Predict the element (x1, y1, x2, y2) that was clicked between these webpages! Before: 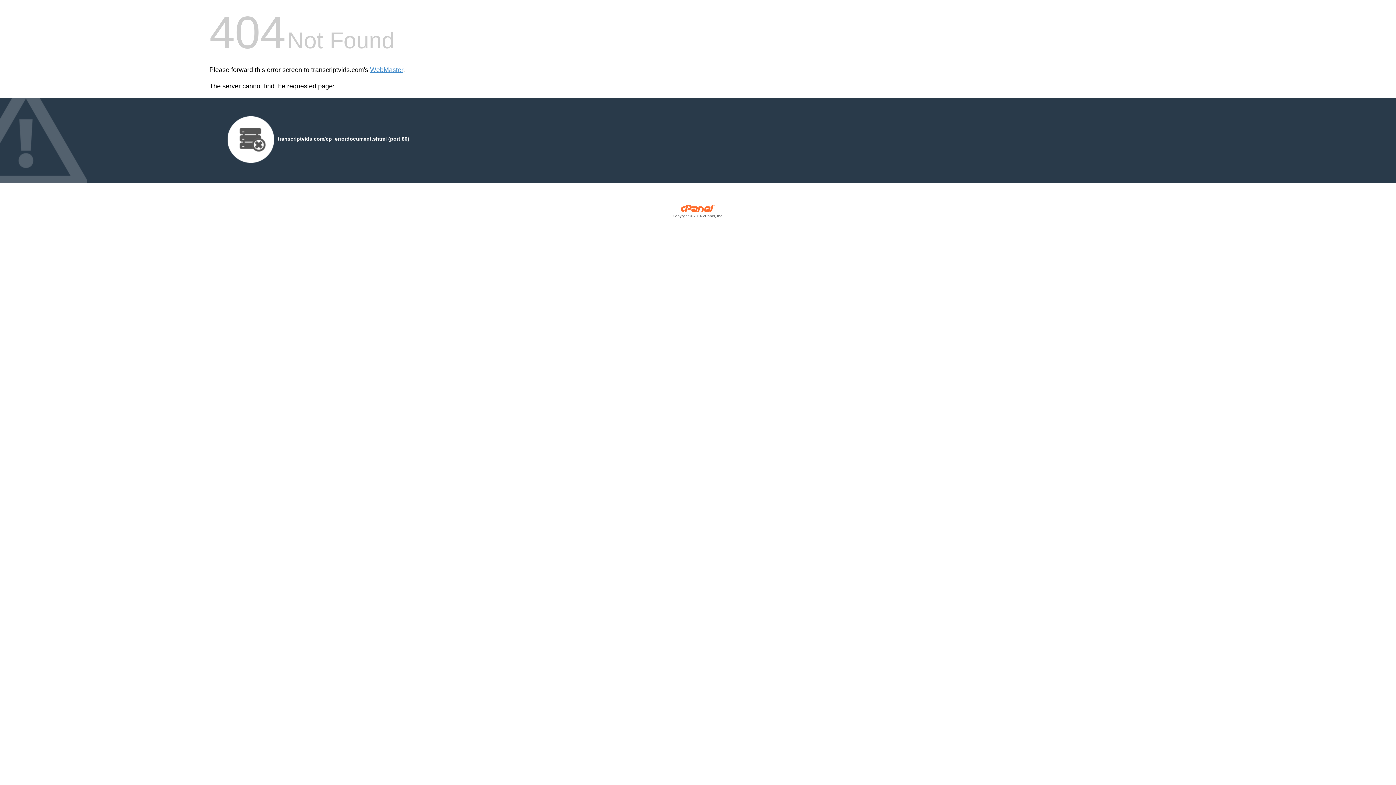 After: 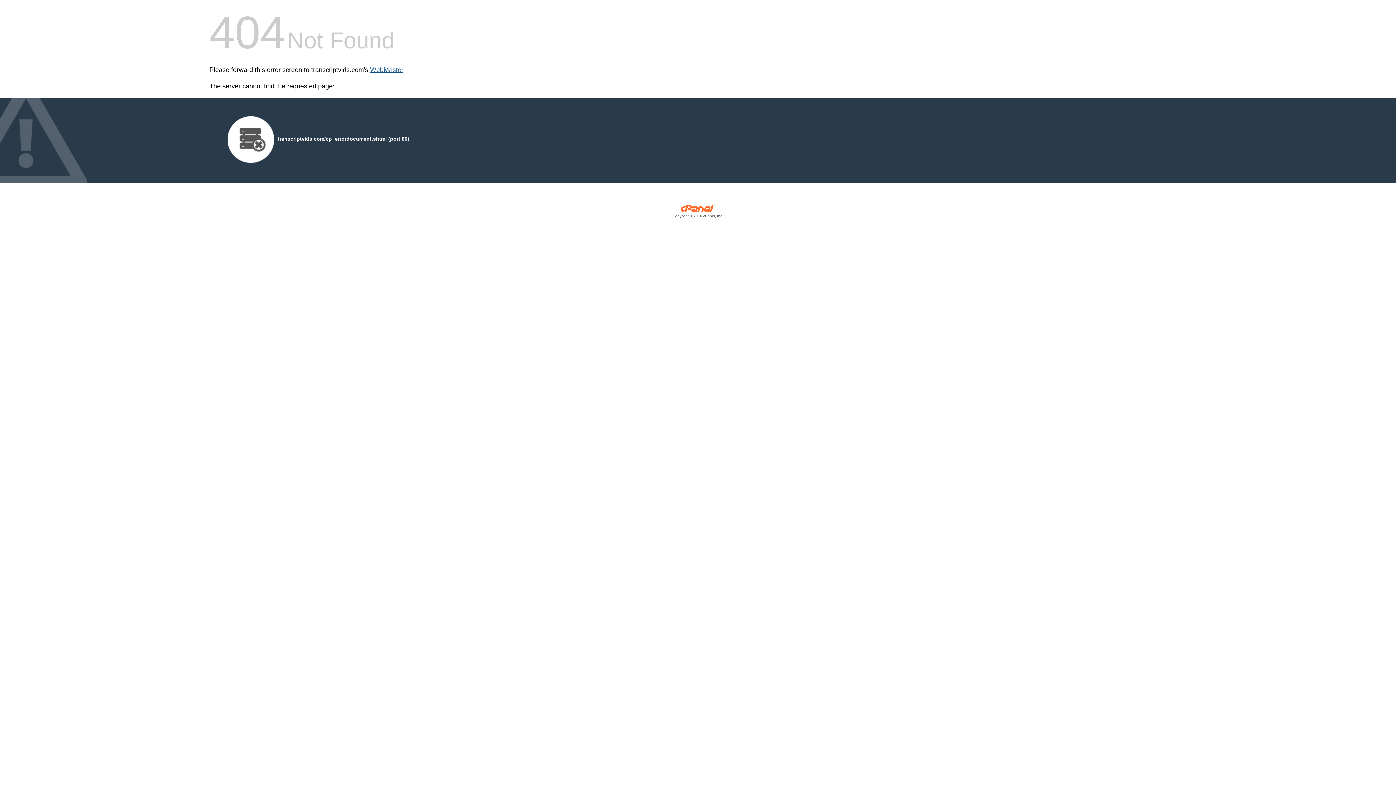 Action: label: WebMaster bbox: (370, 66, 403, 73)